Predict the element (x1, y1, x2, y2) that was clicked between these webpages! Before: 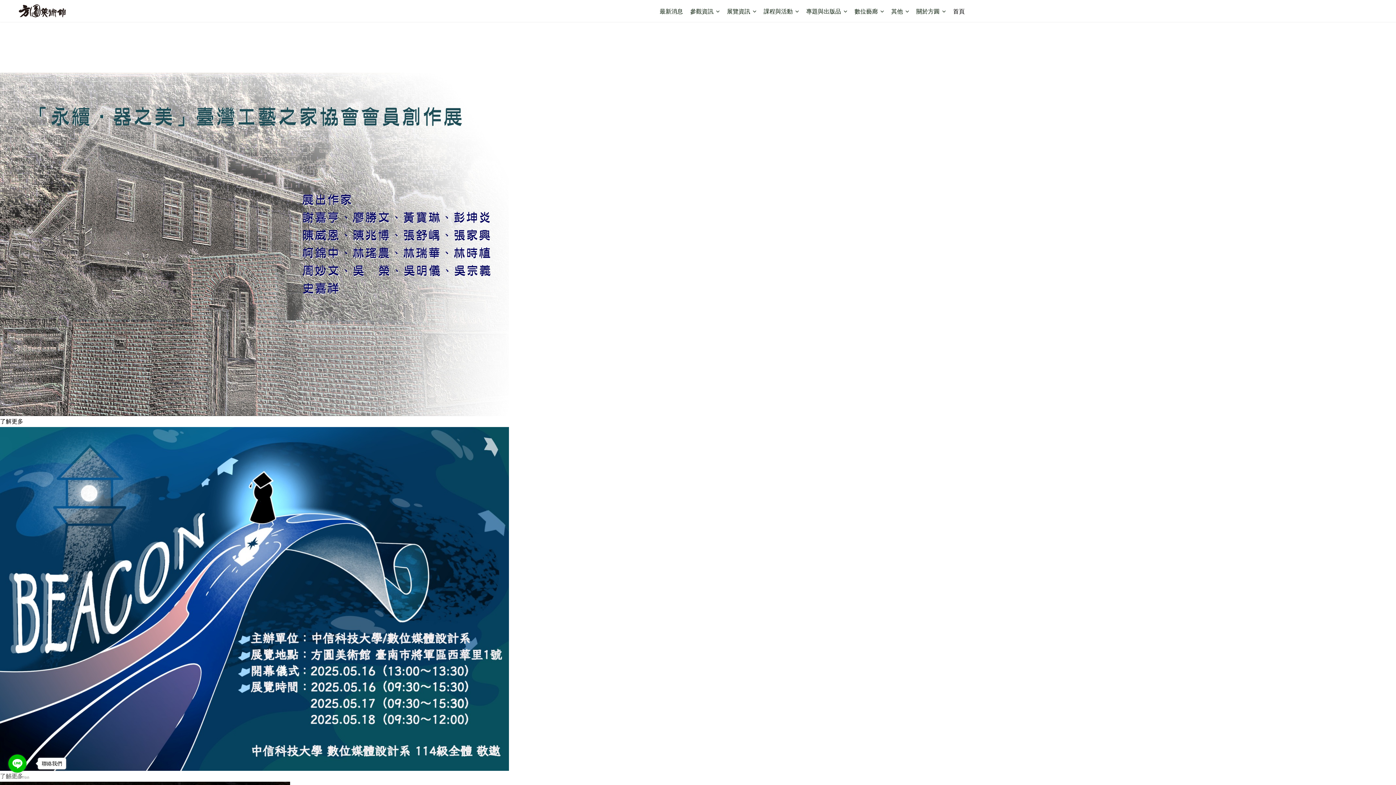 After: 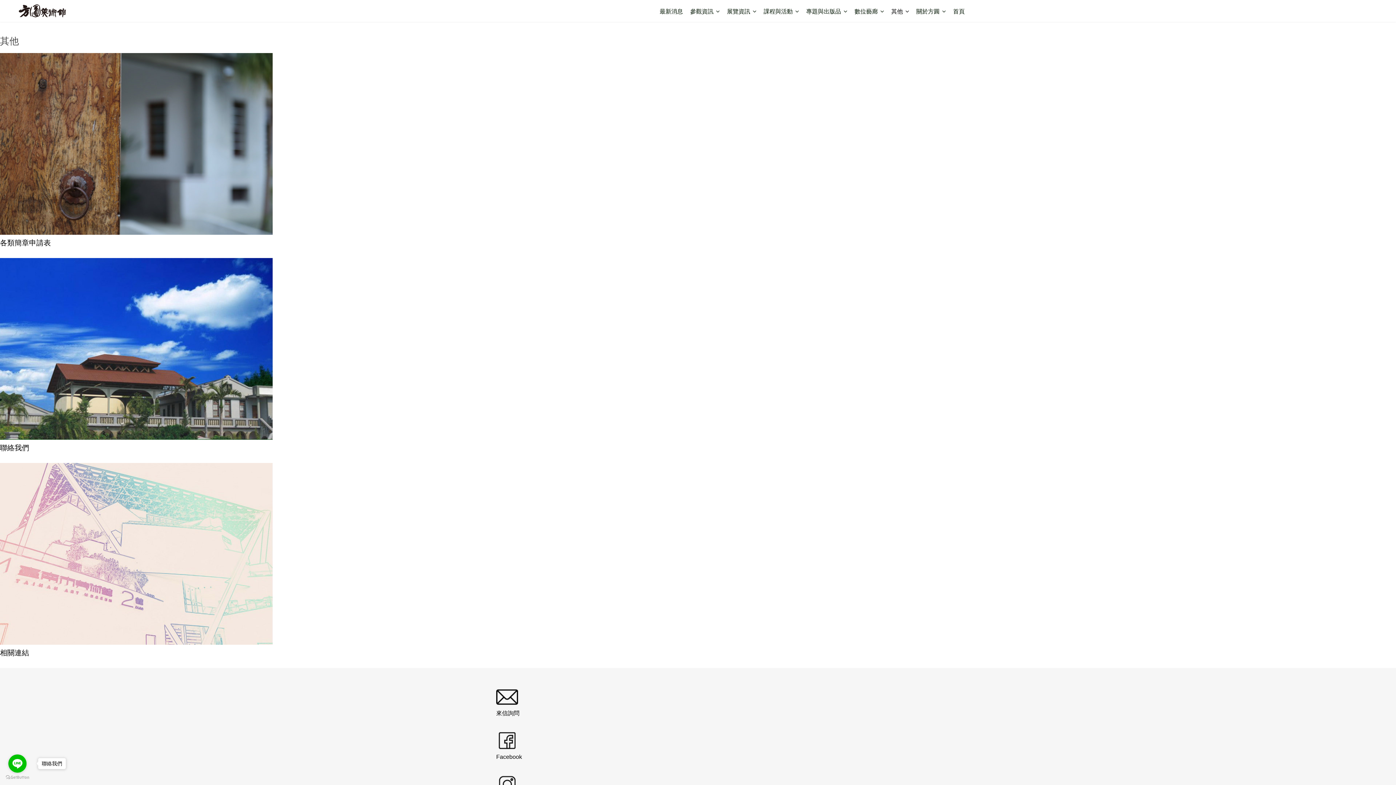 Action: label: 其他 bbox: (887, 0, 912, 22)